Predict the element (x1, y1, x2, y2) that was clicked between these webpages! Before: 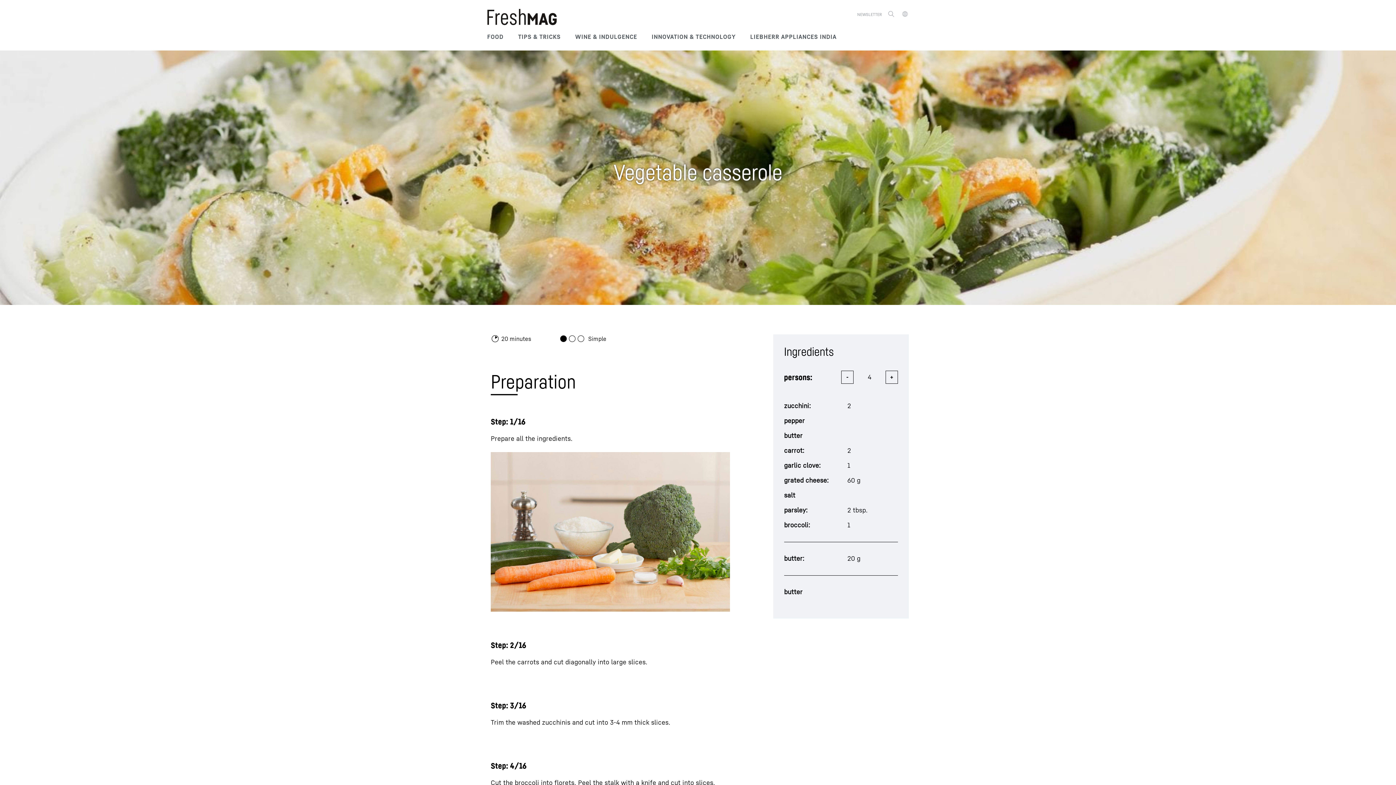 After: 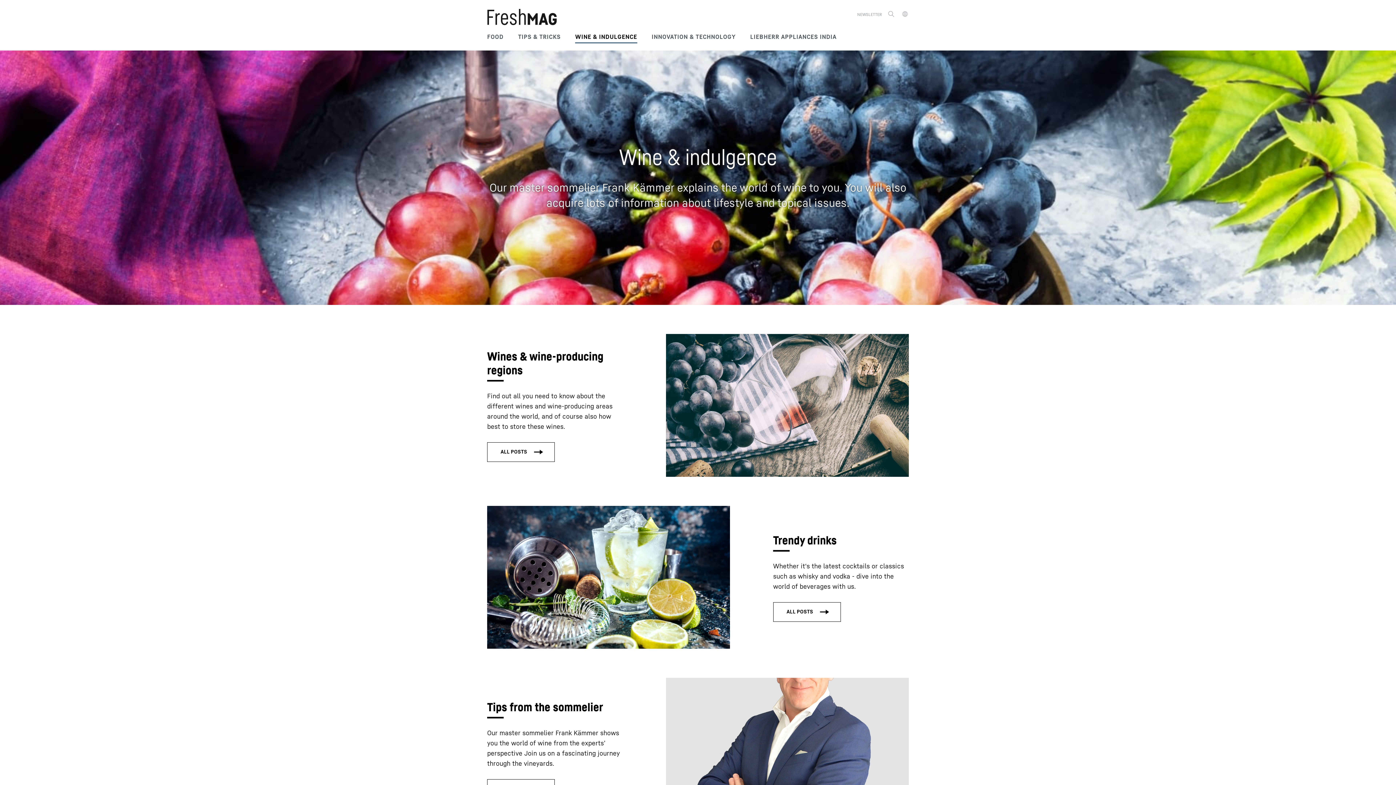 Action: label: WINE & INDULGENCE bbox: (575, 25, 637, 43)